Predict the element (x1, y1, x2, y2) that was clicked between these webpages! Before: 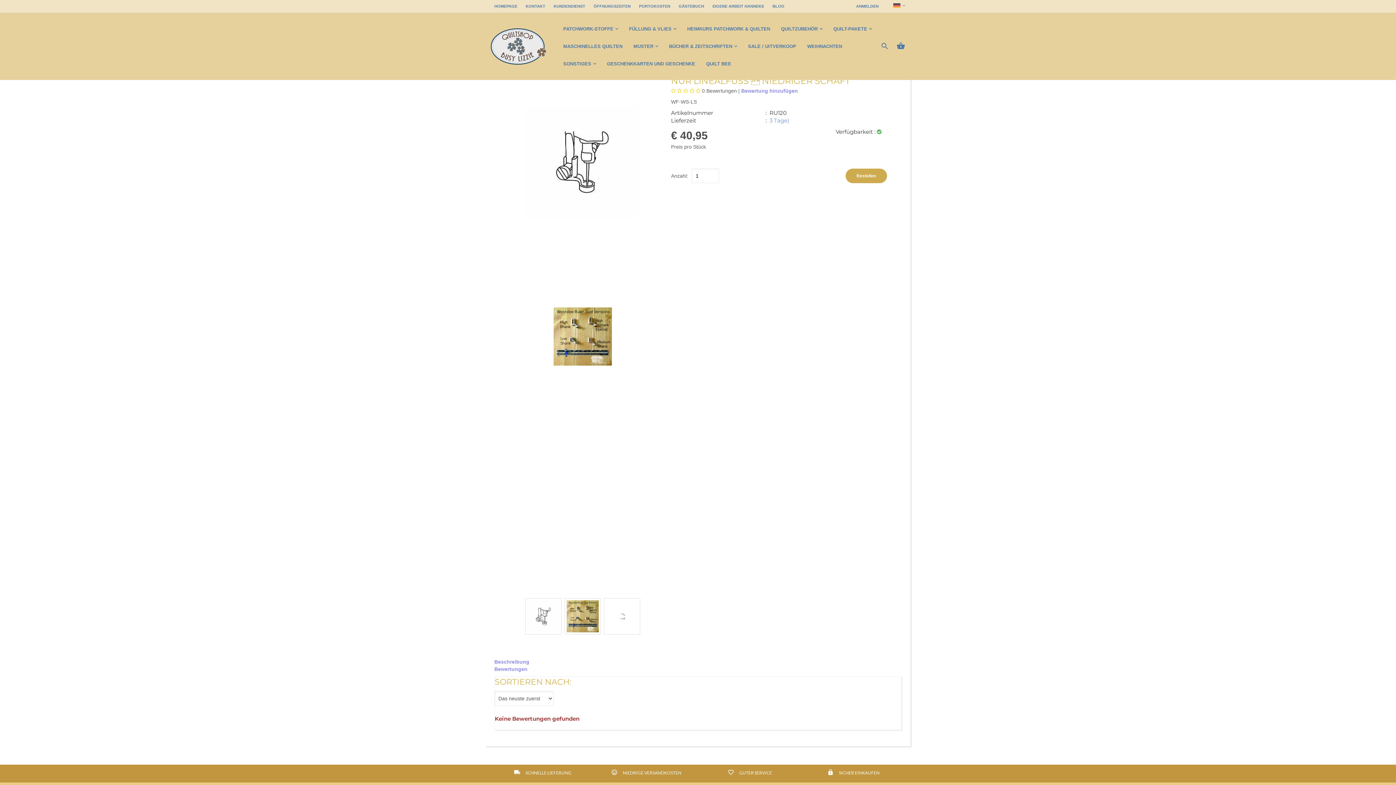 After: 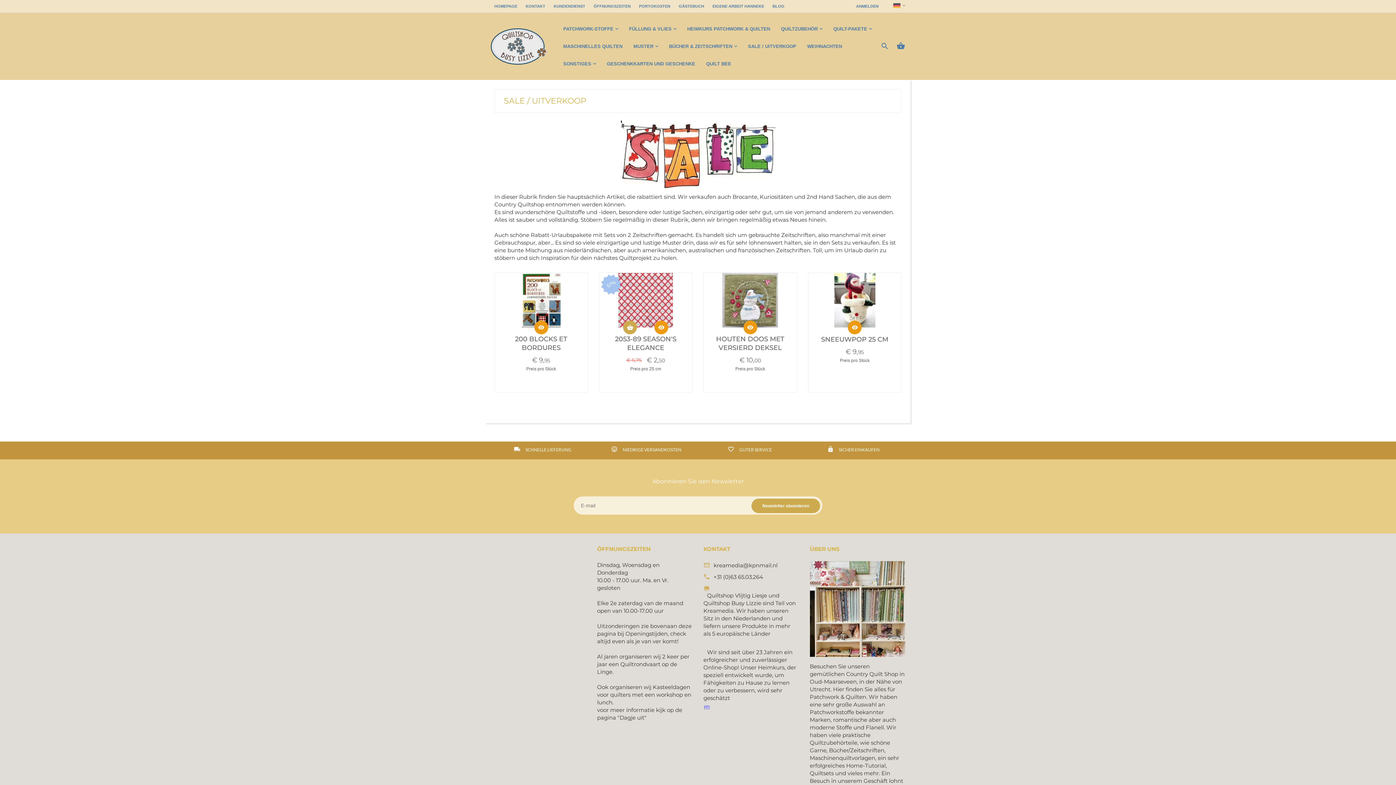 Action: label: SALE / UITVERKOOP bbox: (742, 37, 801, 55)